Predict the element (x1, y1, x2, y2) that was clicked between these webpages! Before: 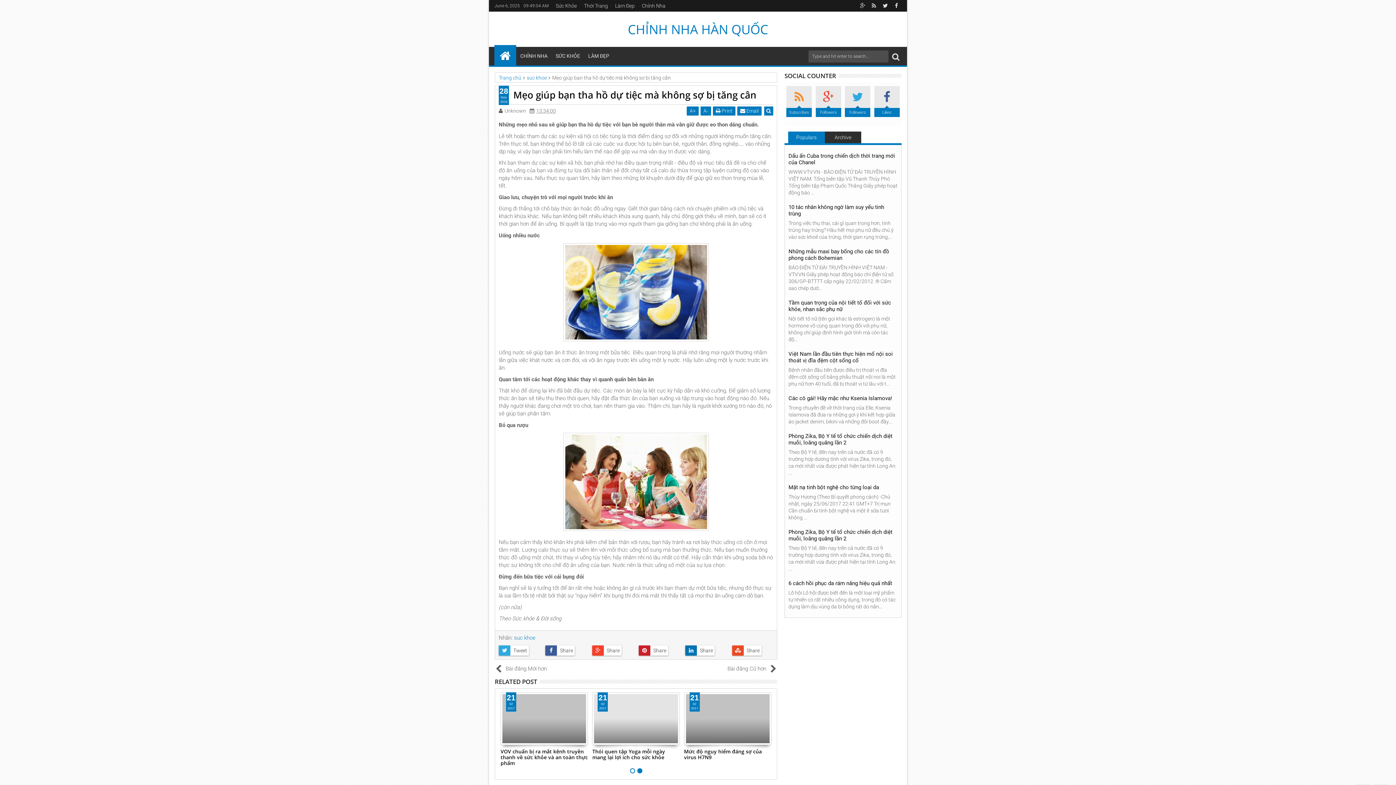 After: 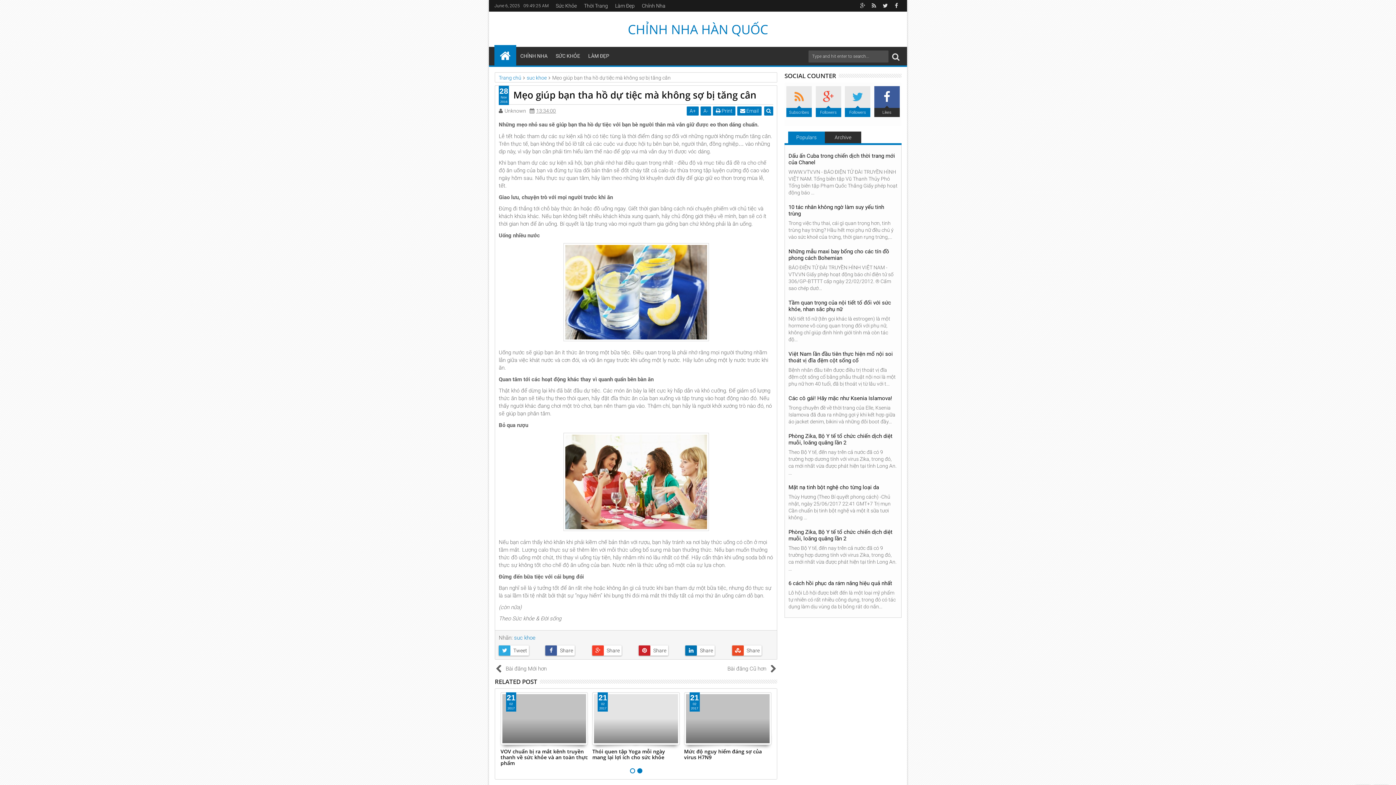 Action: label: Likes bbox: (872, 86, 901, 117)